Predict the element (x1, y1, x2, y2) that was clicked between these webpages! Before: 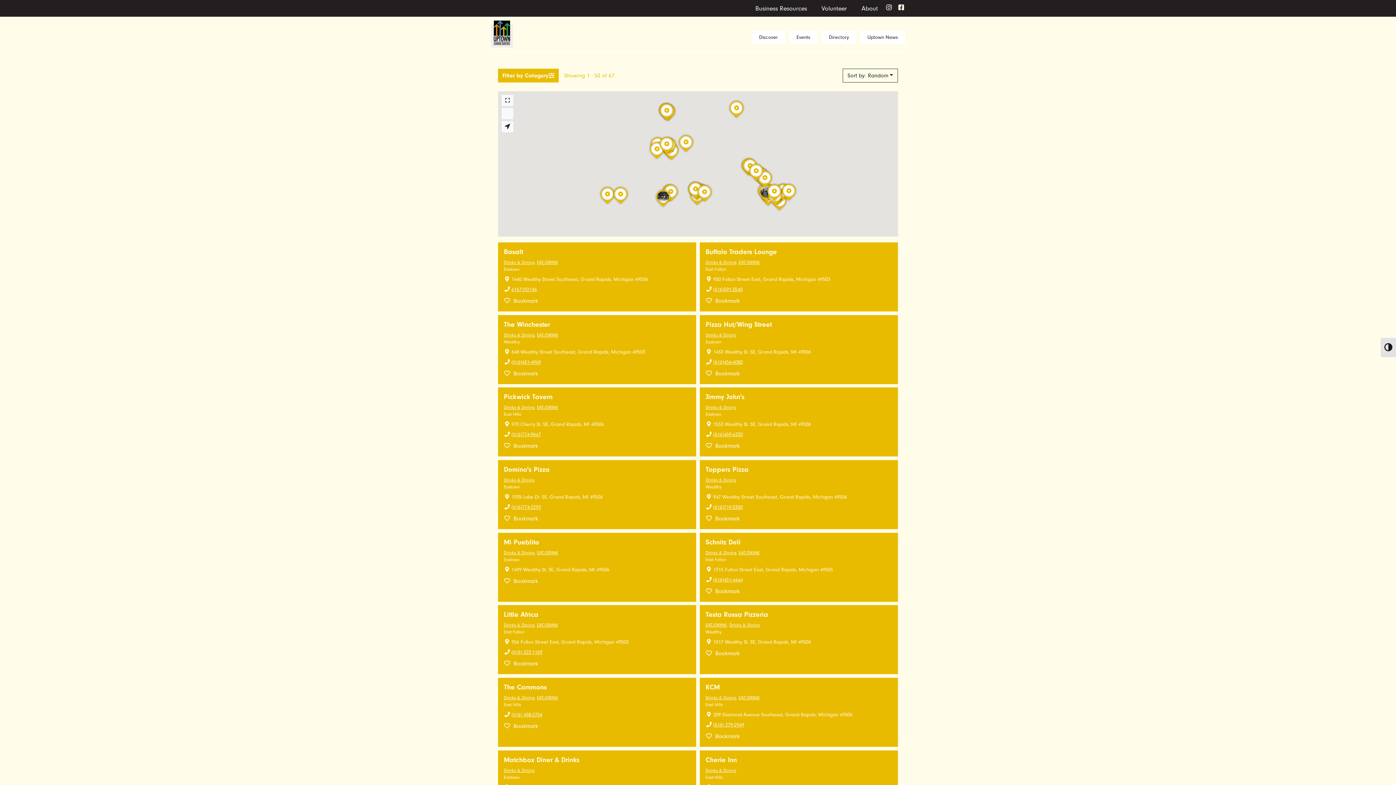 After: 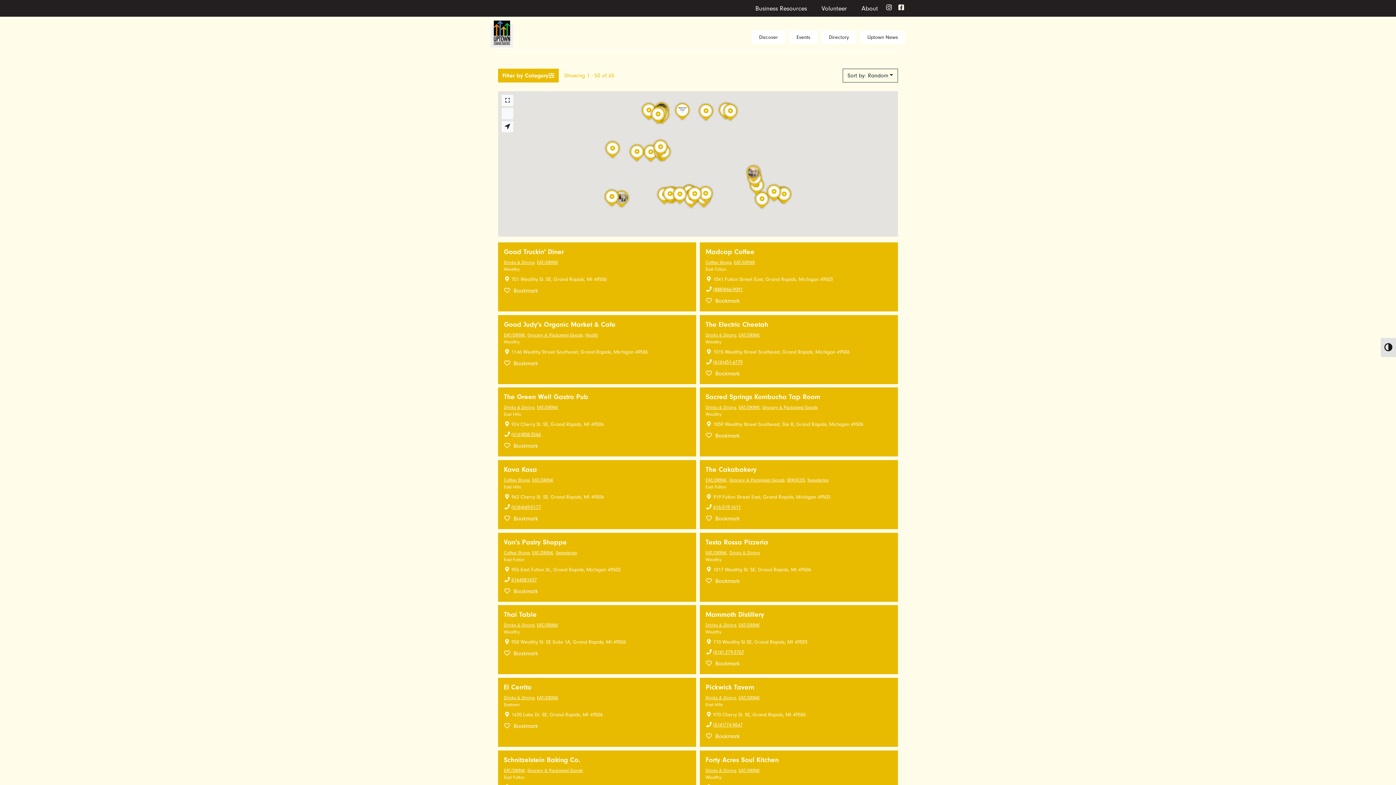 Action: bbox: (537, 622, 558, 628) label: EAT/DRINK